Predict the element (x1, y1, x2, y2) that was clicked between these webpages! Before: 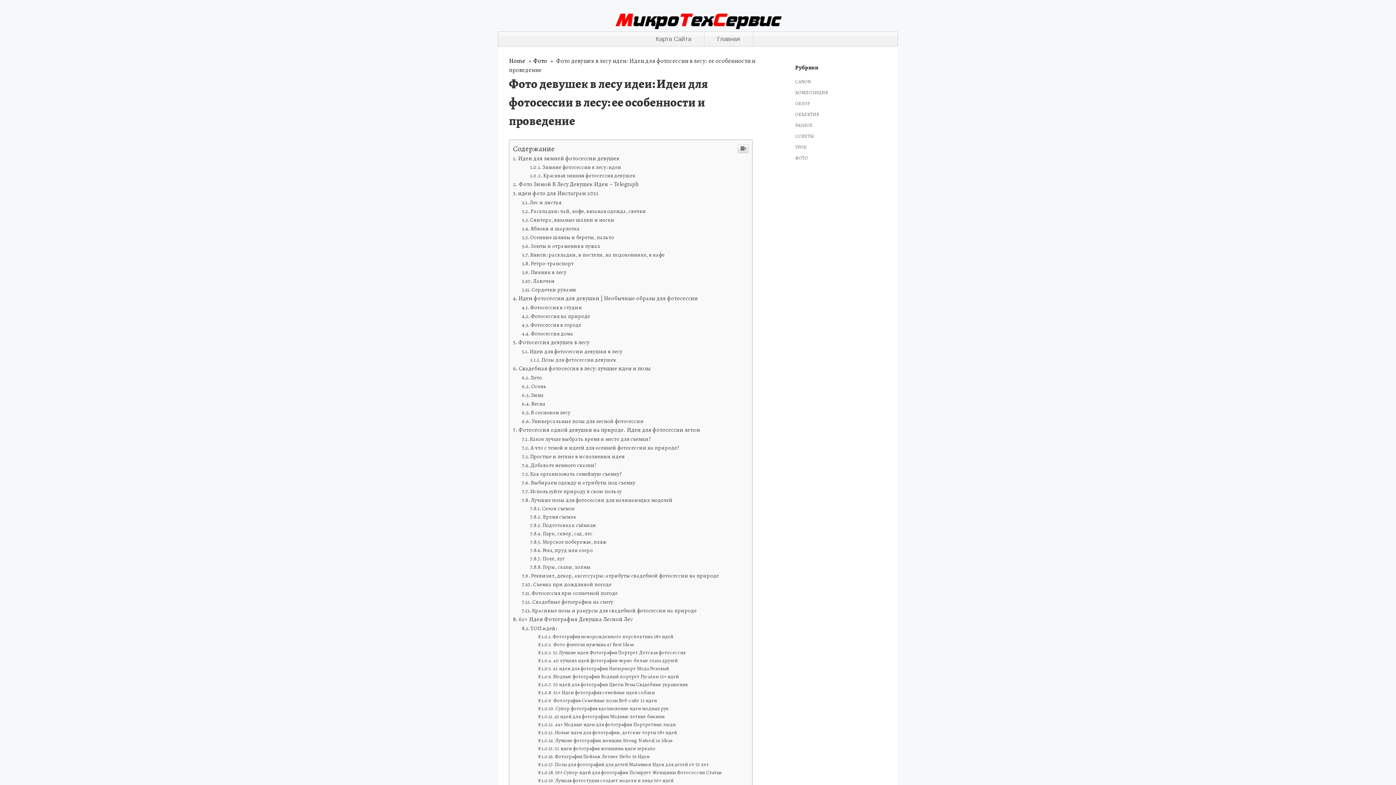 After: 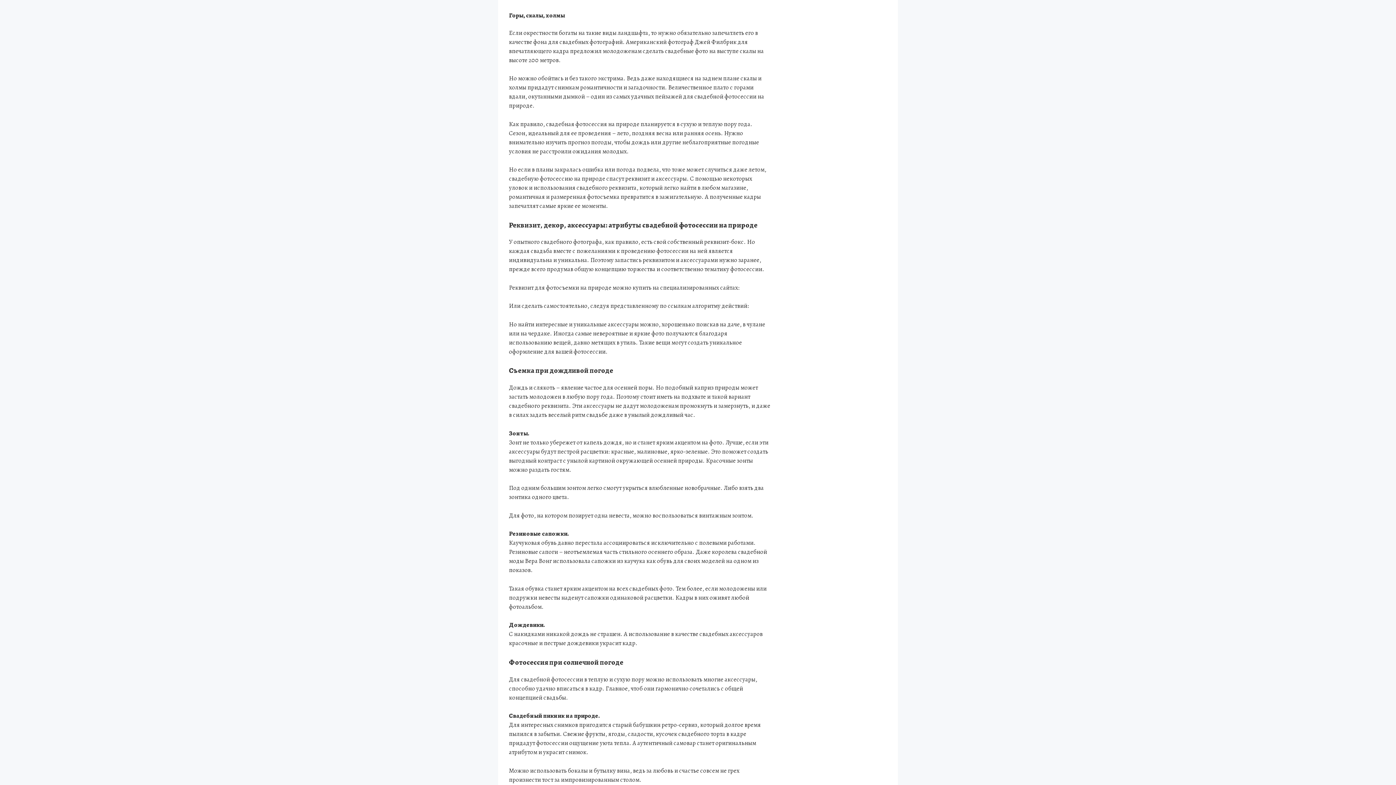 Action: bbox: (530, 563, 590, 570) label: Горы, скалы, холмы